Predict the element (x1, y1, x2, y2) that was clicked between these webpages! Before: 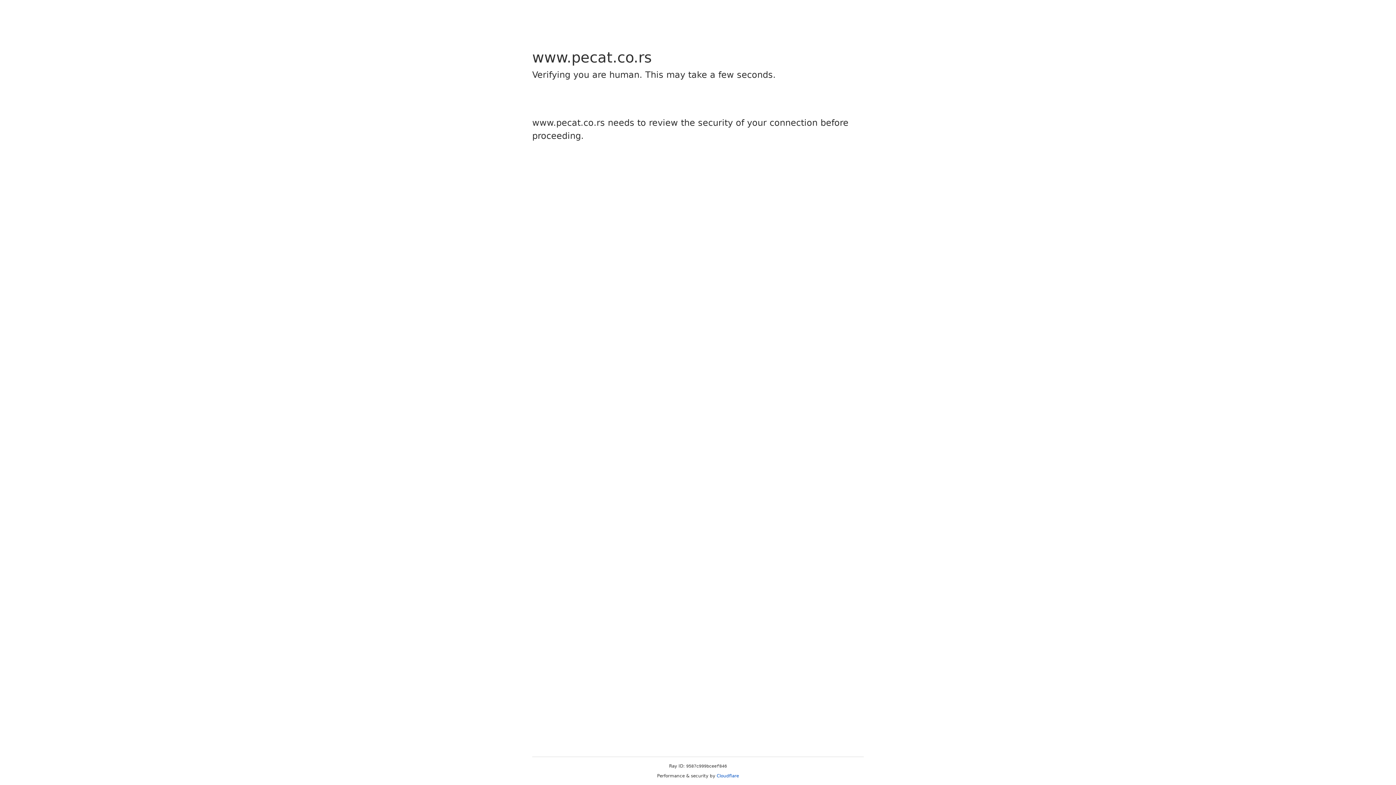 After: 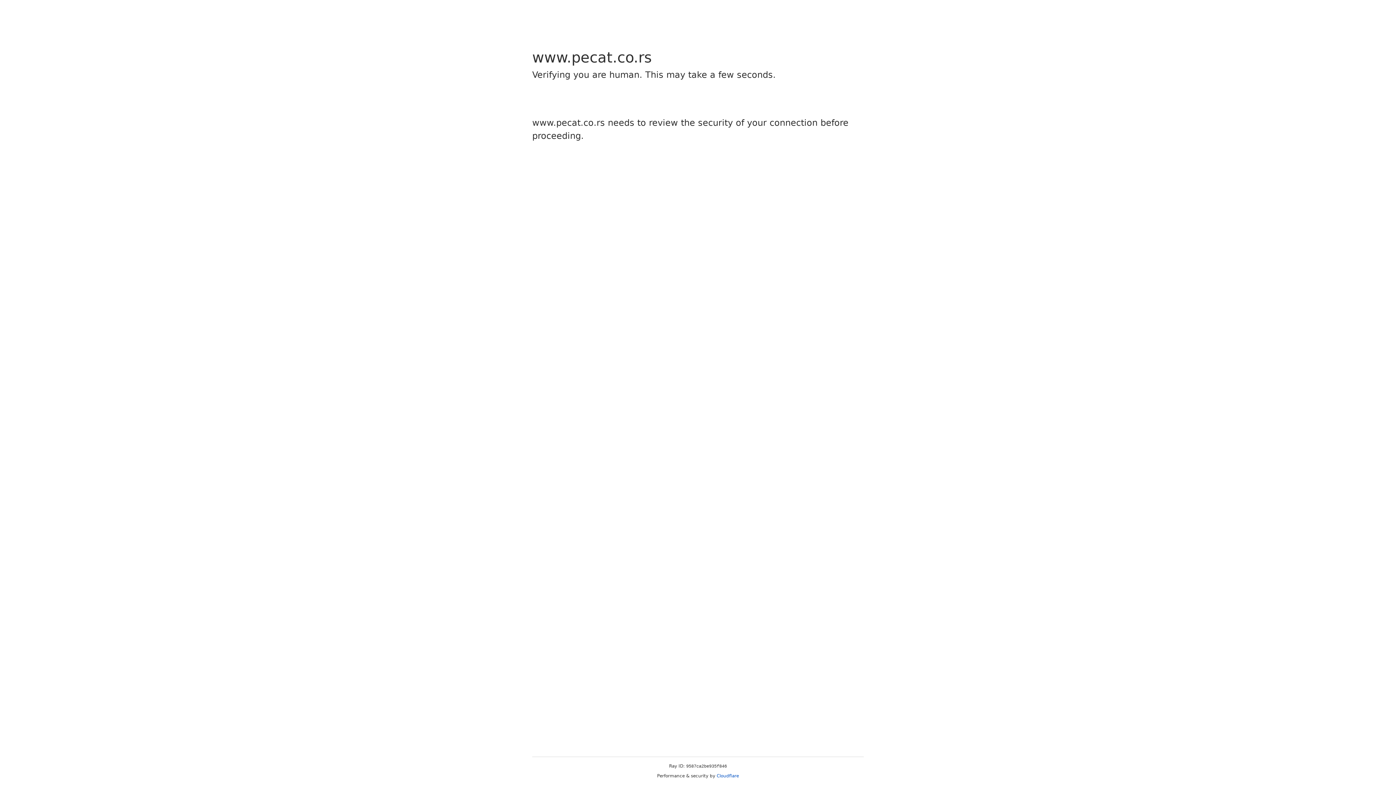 Action: label: Cloudflare bbox: (716, 773, 739, 778)